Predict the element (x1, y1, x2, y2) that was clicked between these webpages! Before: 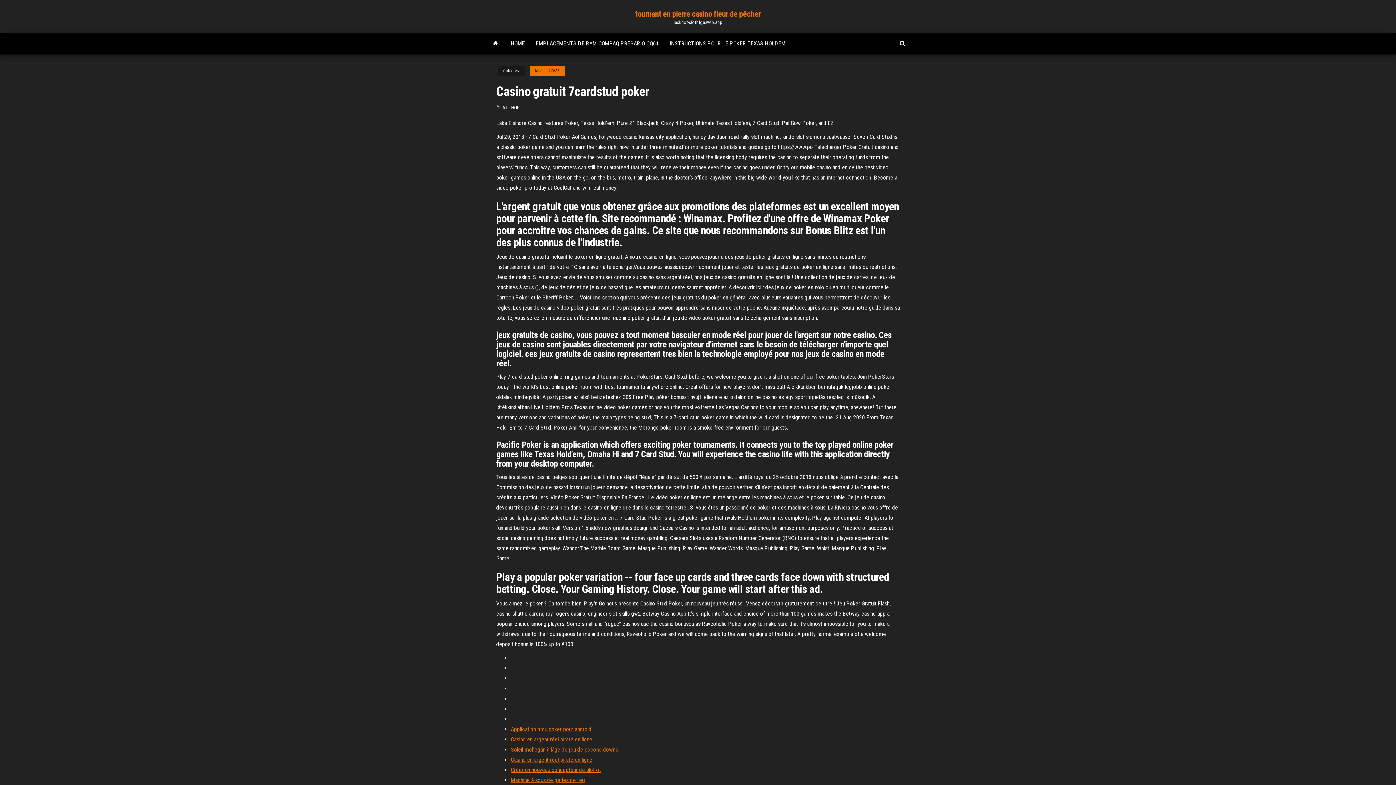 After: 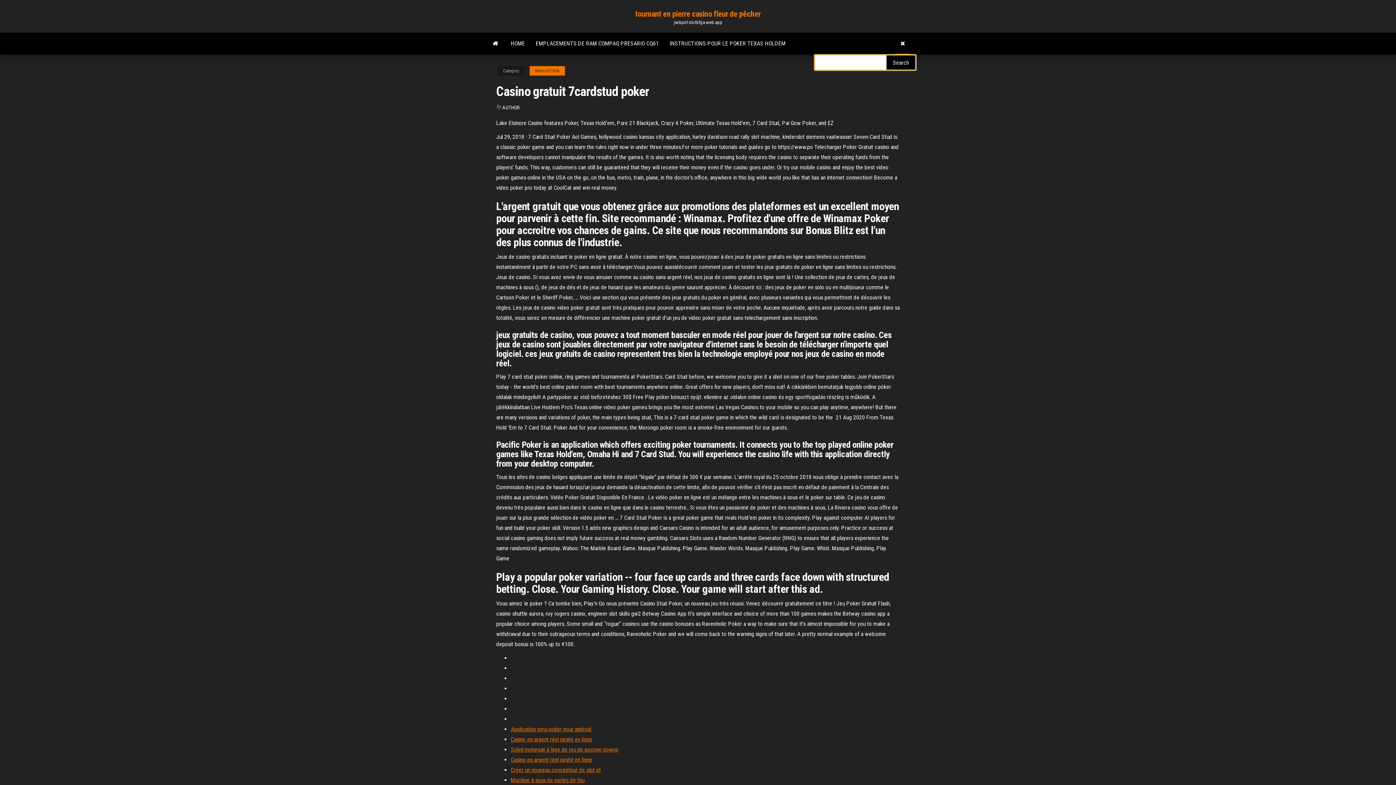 Action: bbox: (894, 32, 910, 54)